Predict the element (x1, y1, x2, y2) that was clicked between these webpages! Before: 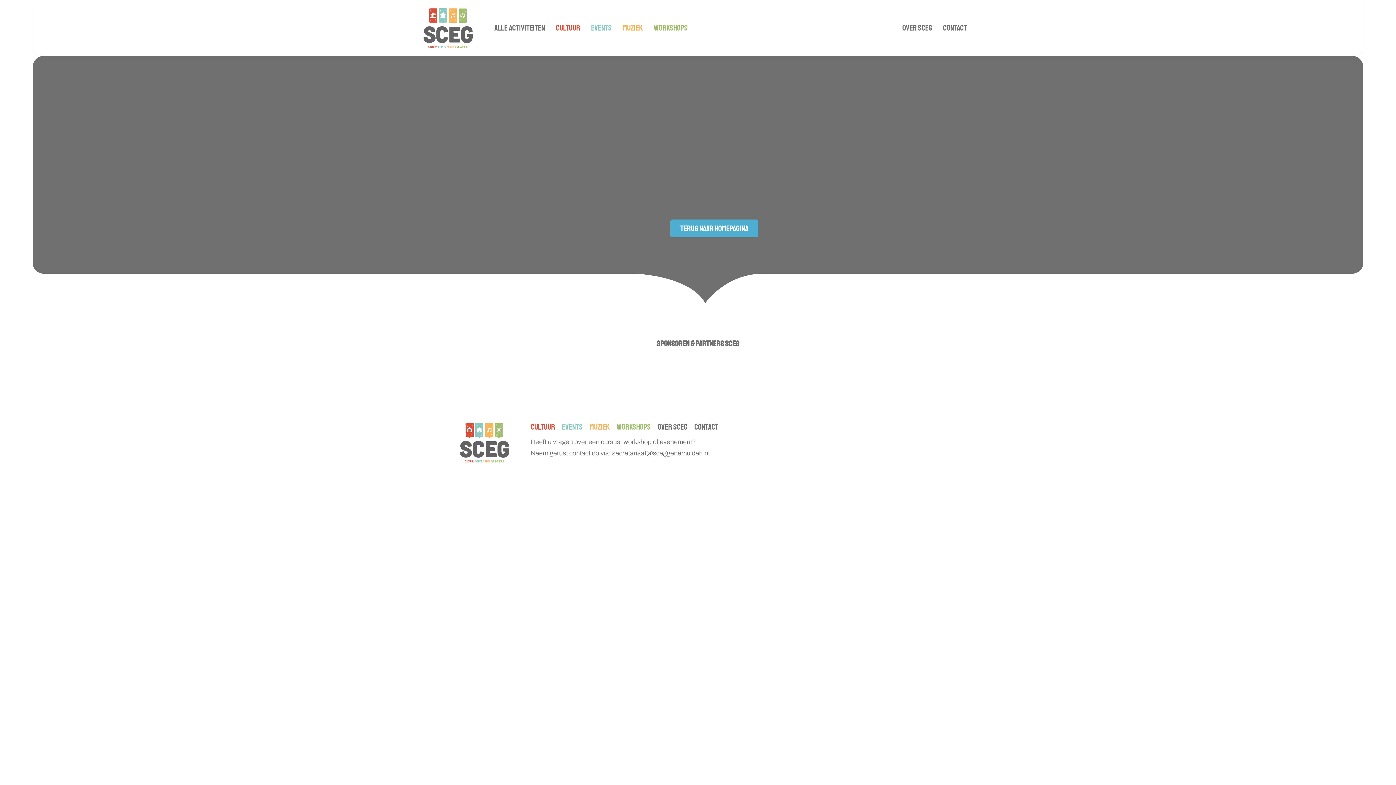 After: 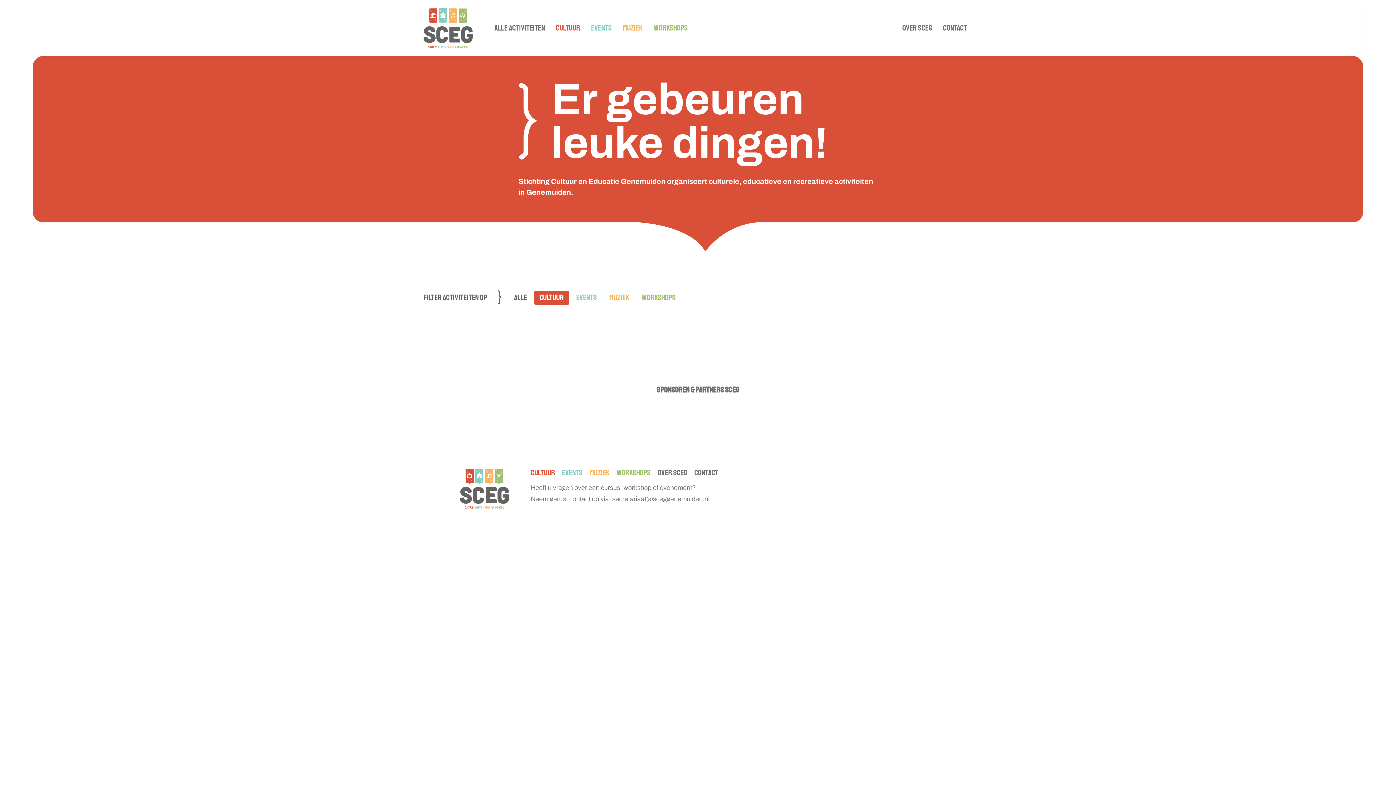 Action: bbox: (530, 422, 555, 432) label: CULTUUR